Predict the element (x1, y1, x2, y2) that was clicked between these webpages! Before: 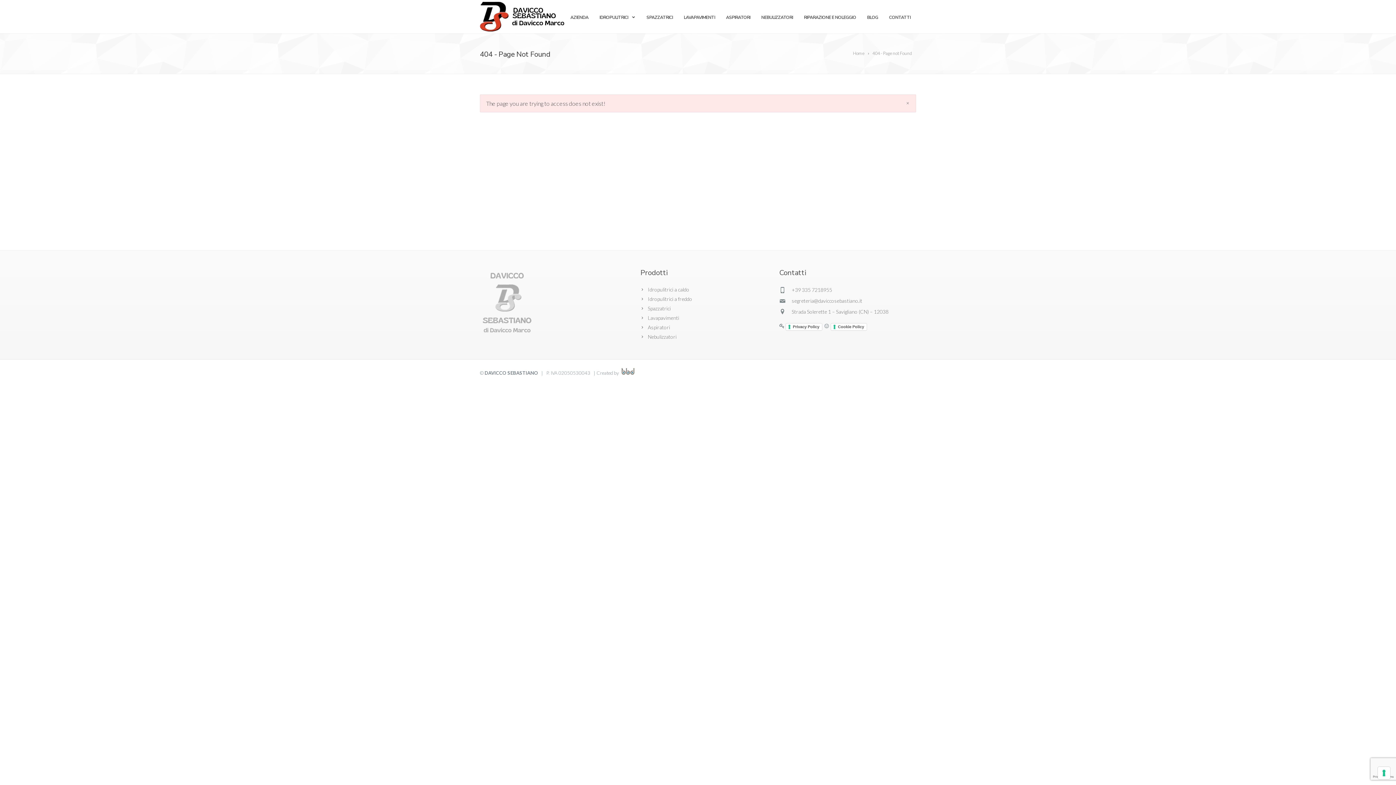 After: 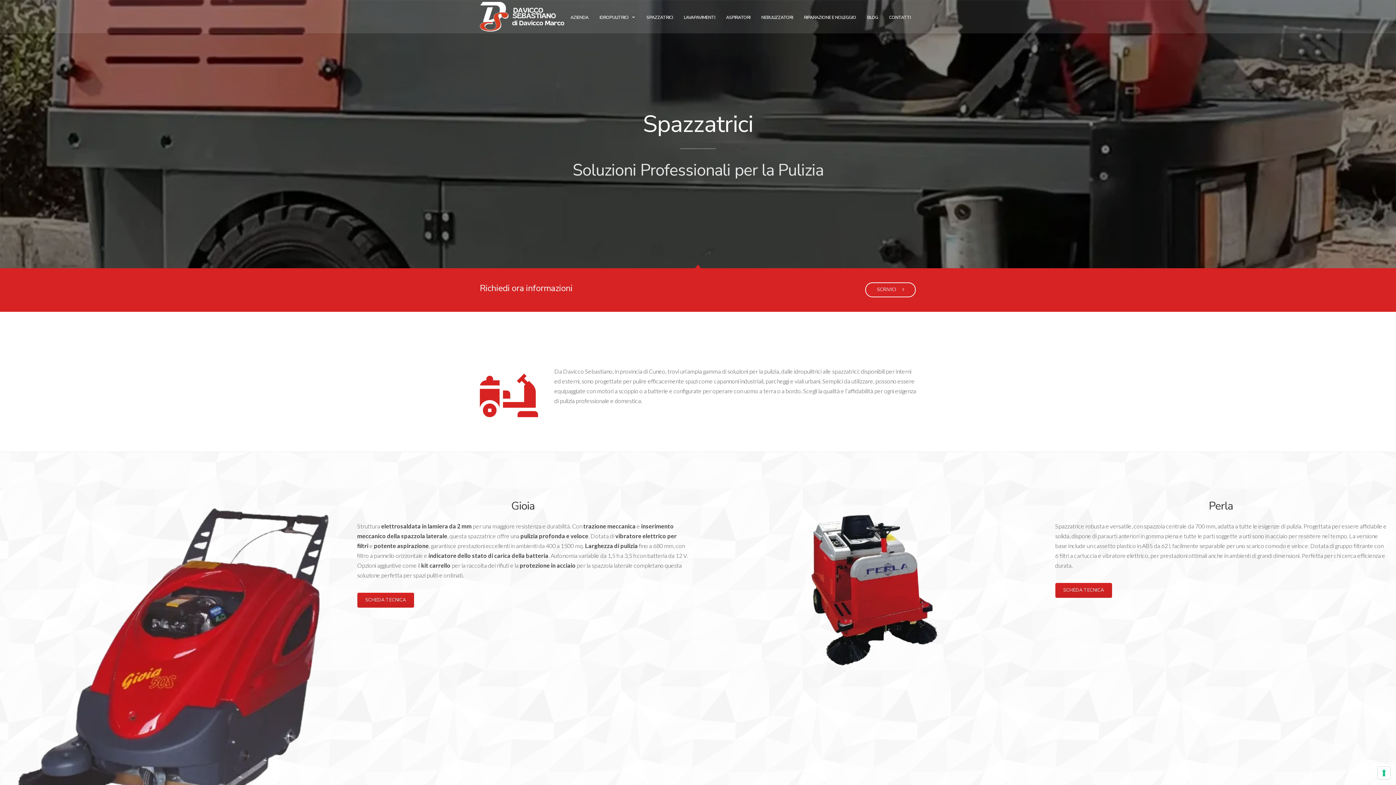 Action: label: SPAZZATRICI bbox: (641, 0, 678, 33)